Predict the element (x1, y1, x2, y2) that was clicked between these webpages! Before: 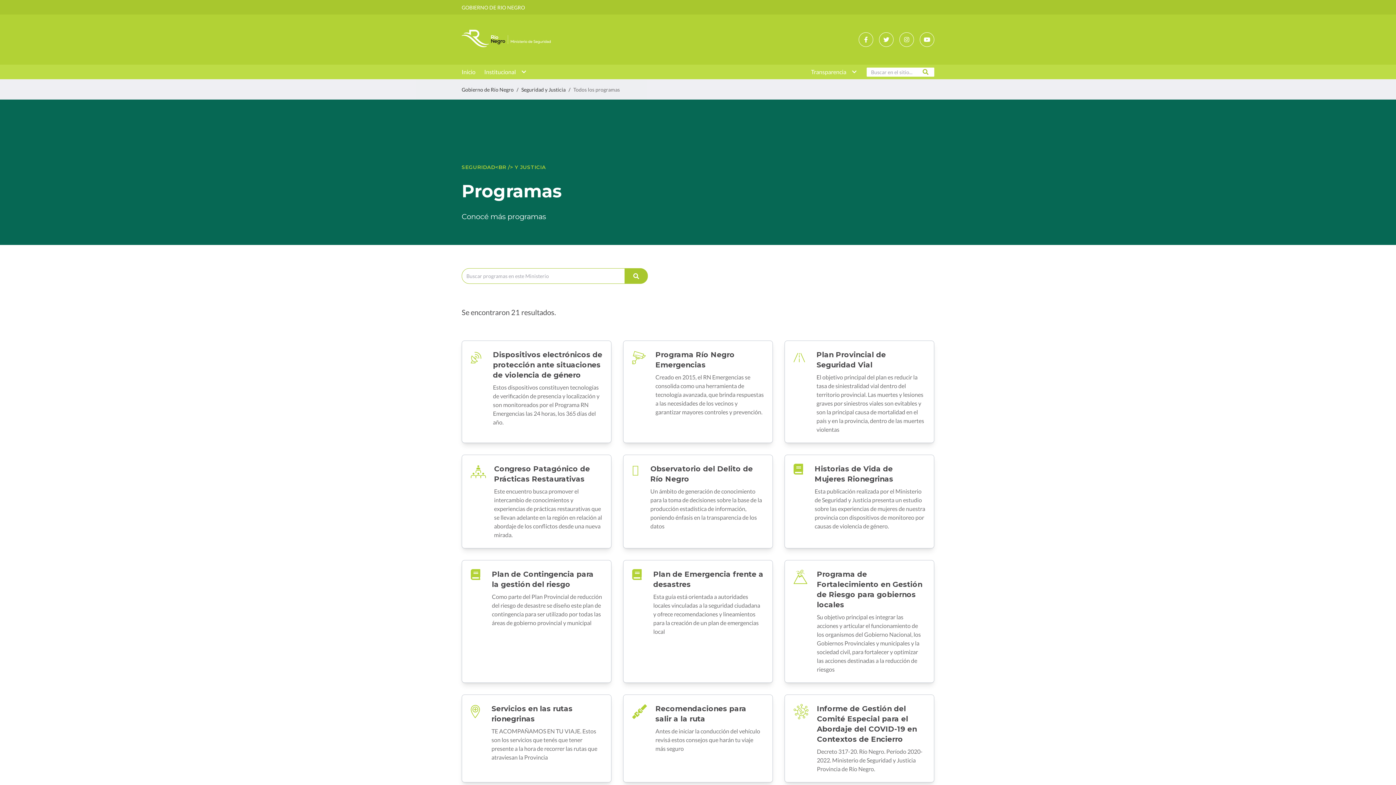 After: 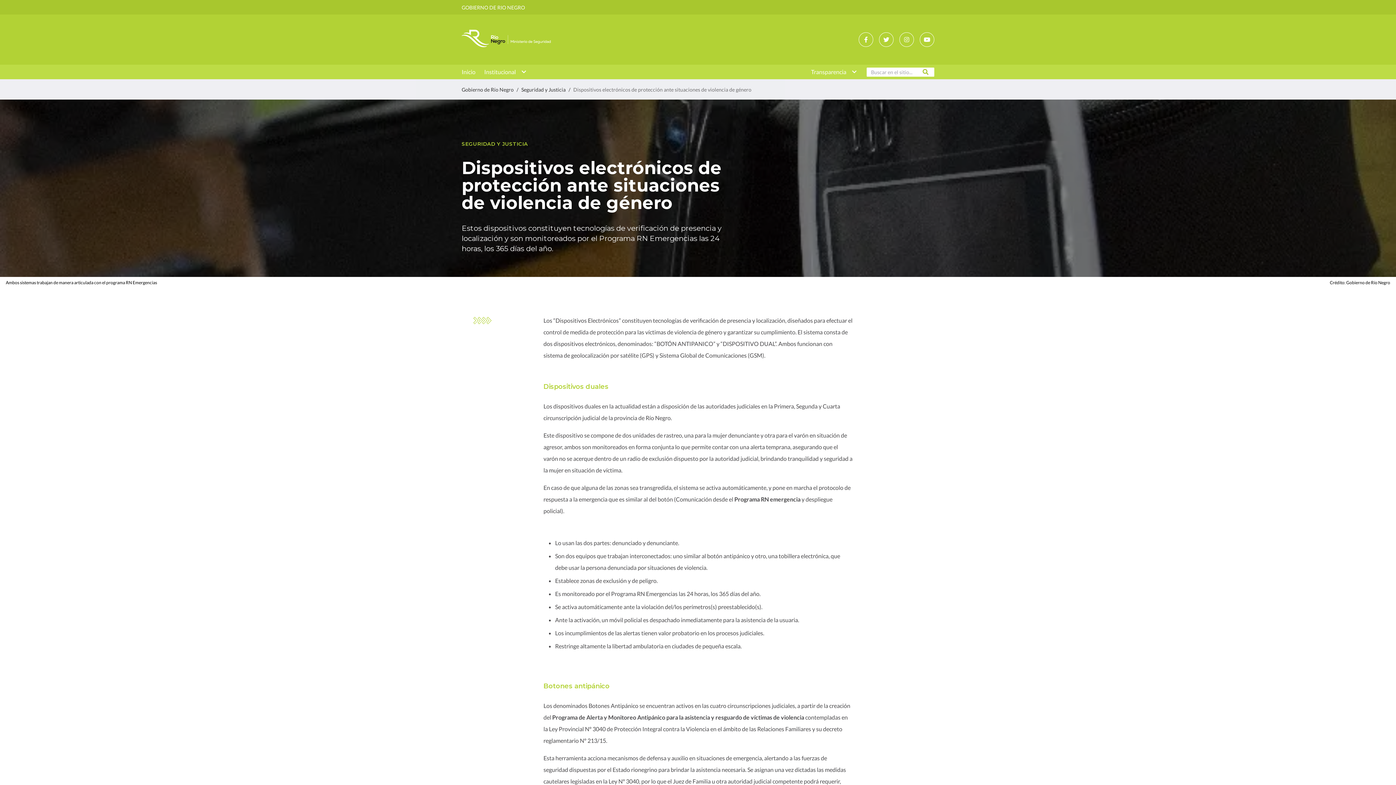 Action: label: Abrir: Dispositivos electrónicos de protección ante situaciones de violencia de género bbox: (461, 340, 611, 443)